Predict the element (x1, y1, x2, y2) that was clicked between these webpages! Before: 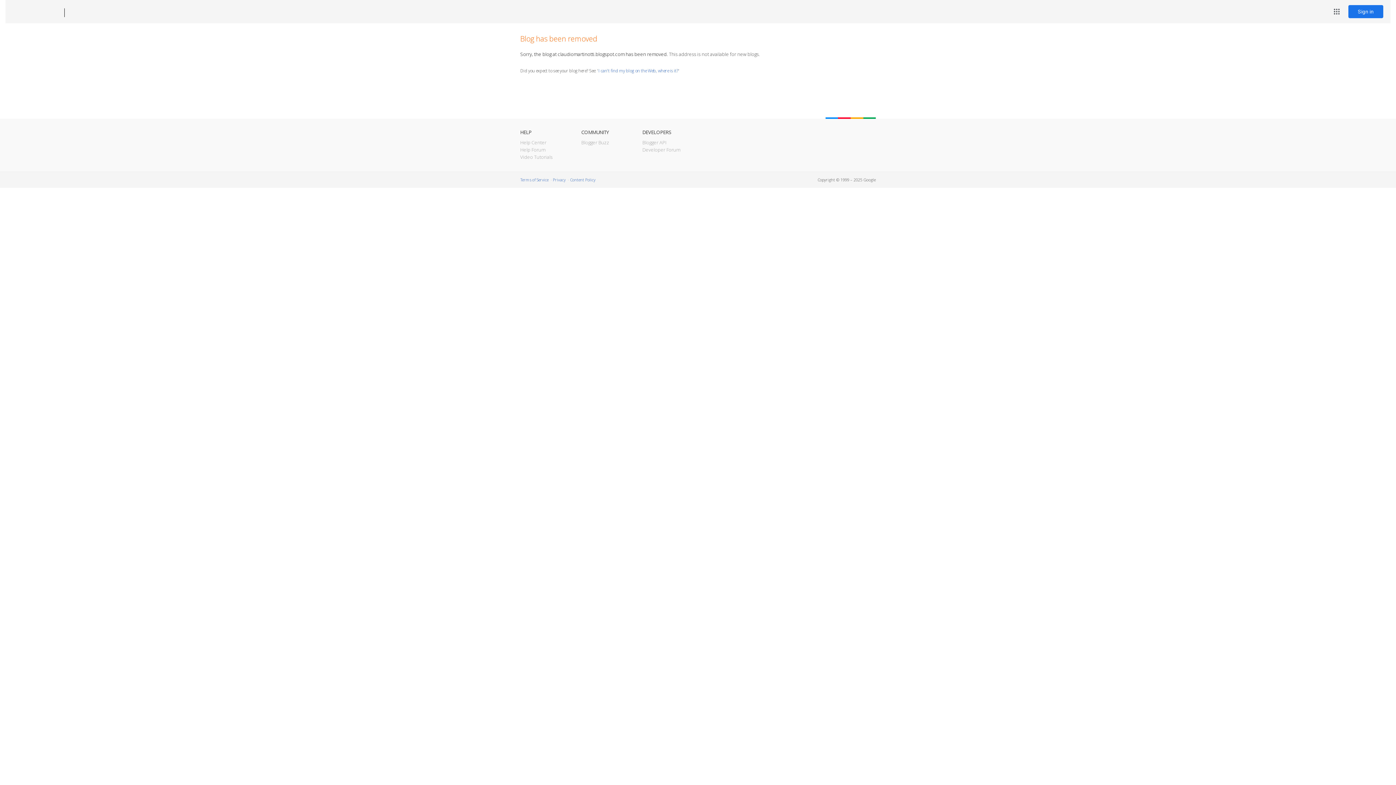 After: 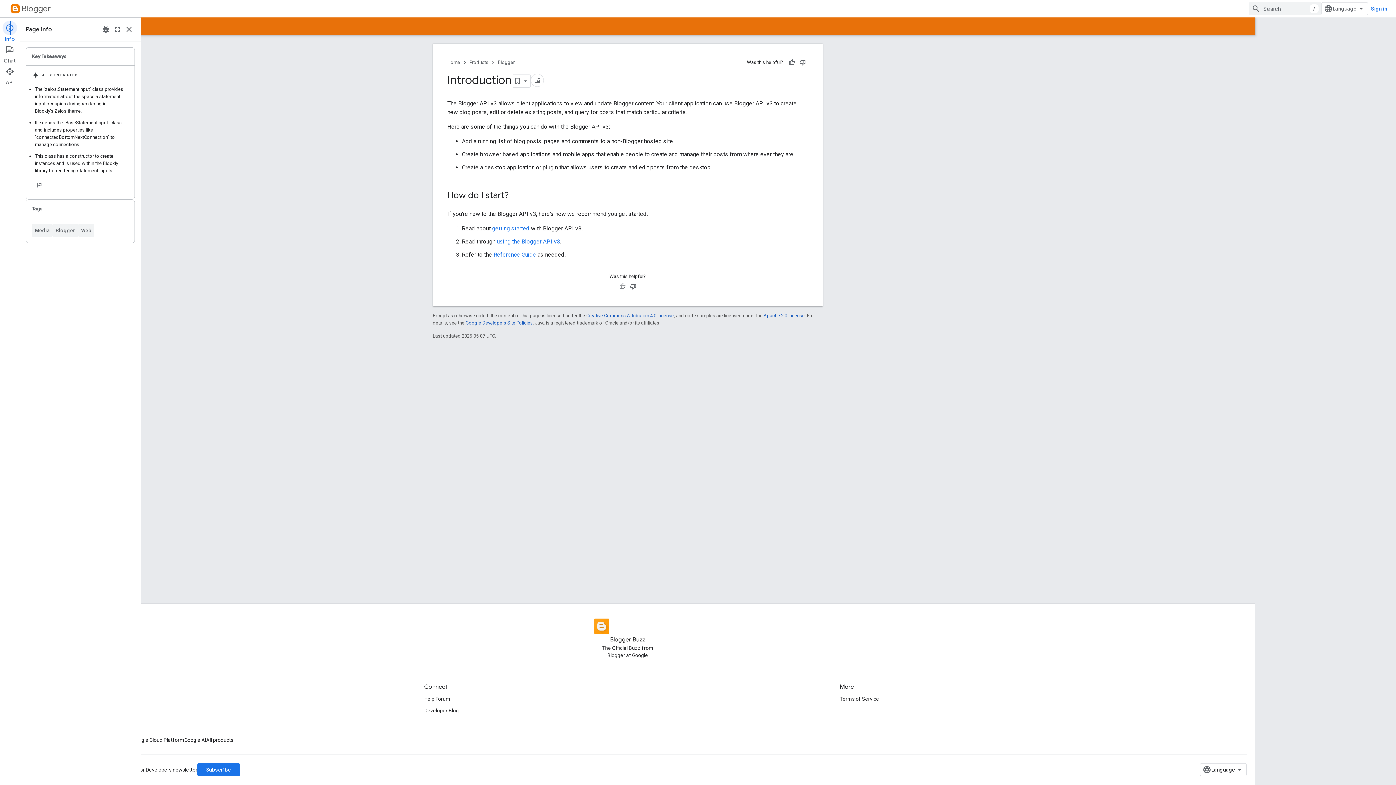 Action: bbox: (642, 139, 666, 145) label: Blogger API